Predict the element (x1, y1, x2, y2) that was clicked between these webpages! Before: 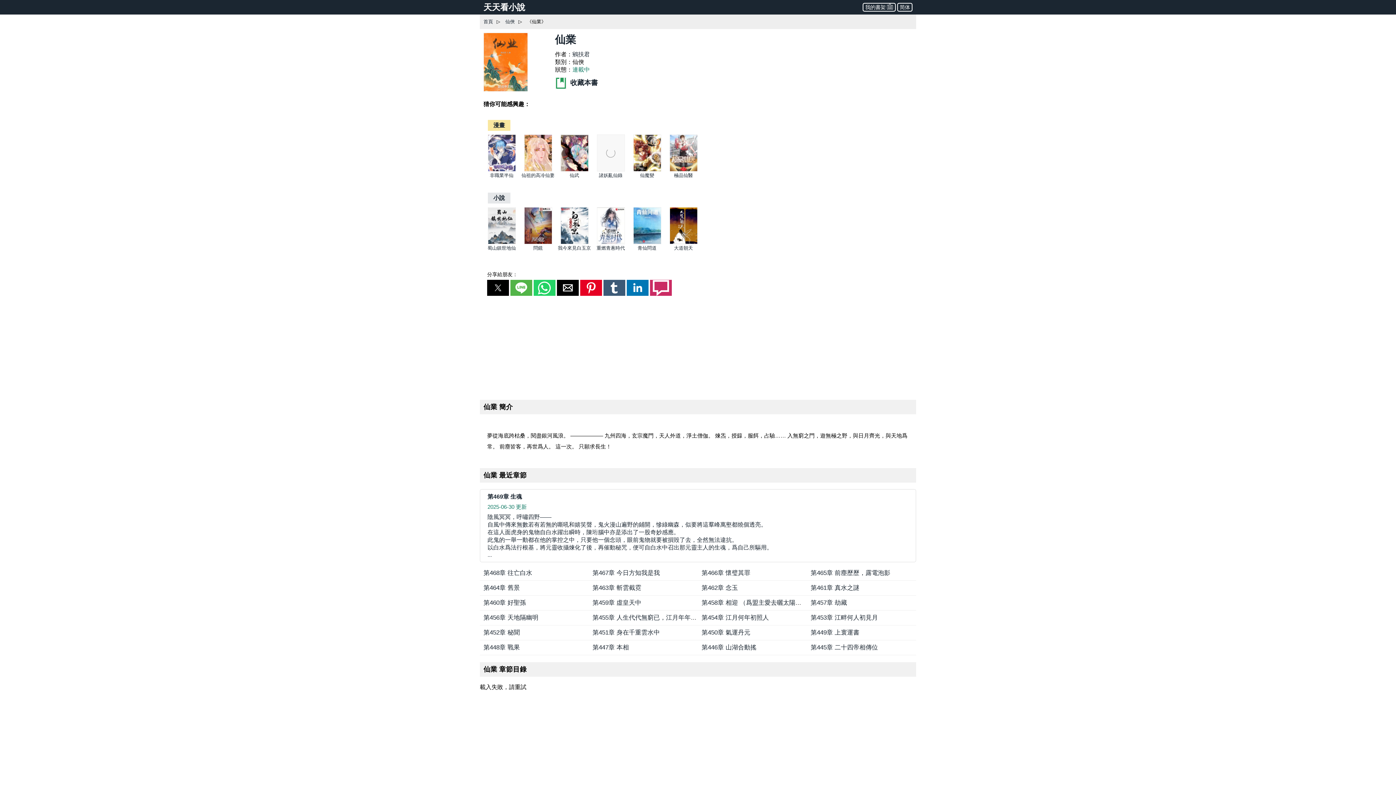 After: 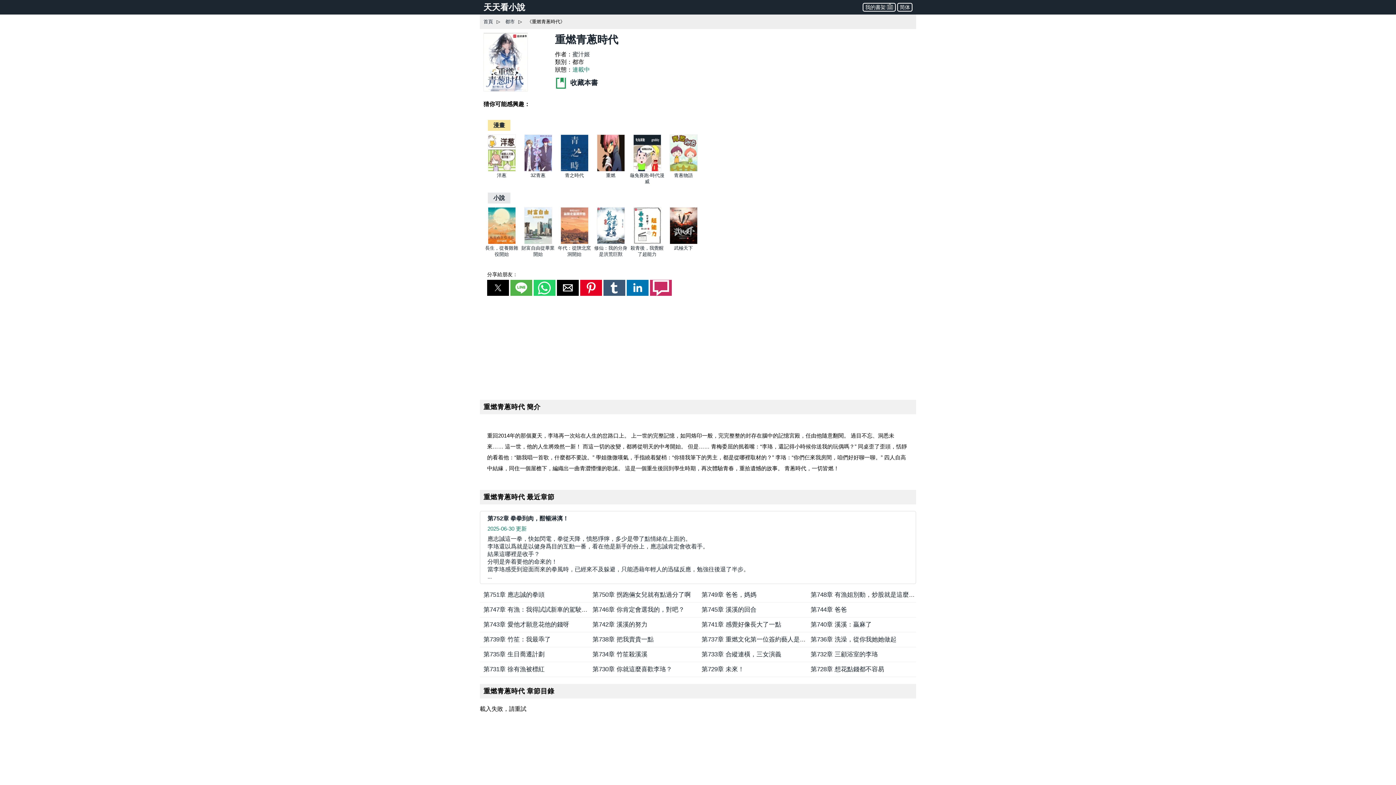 Action: bbox: (596, 239, 624, 245) label: 重燃青蔥時代